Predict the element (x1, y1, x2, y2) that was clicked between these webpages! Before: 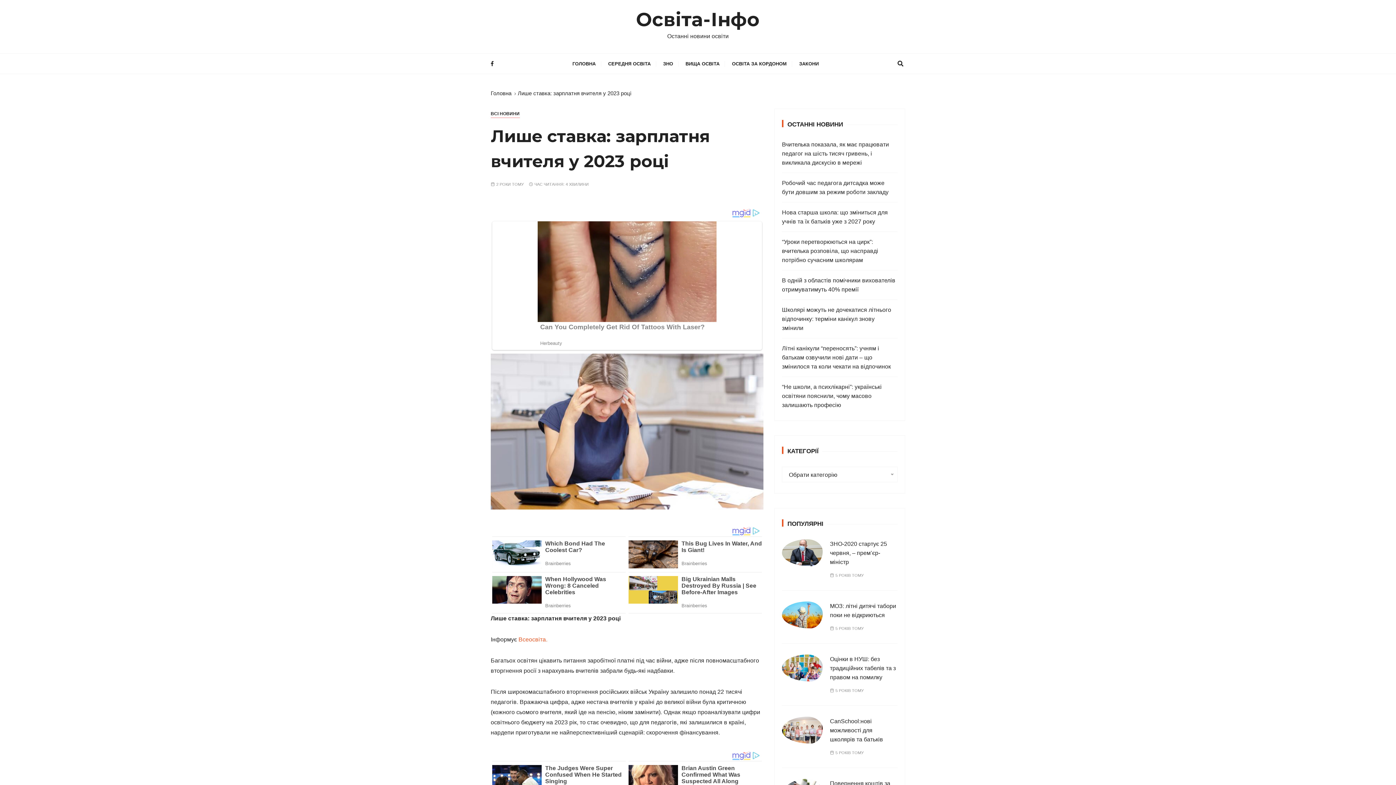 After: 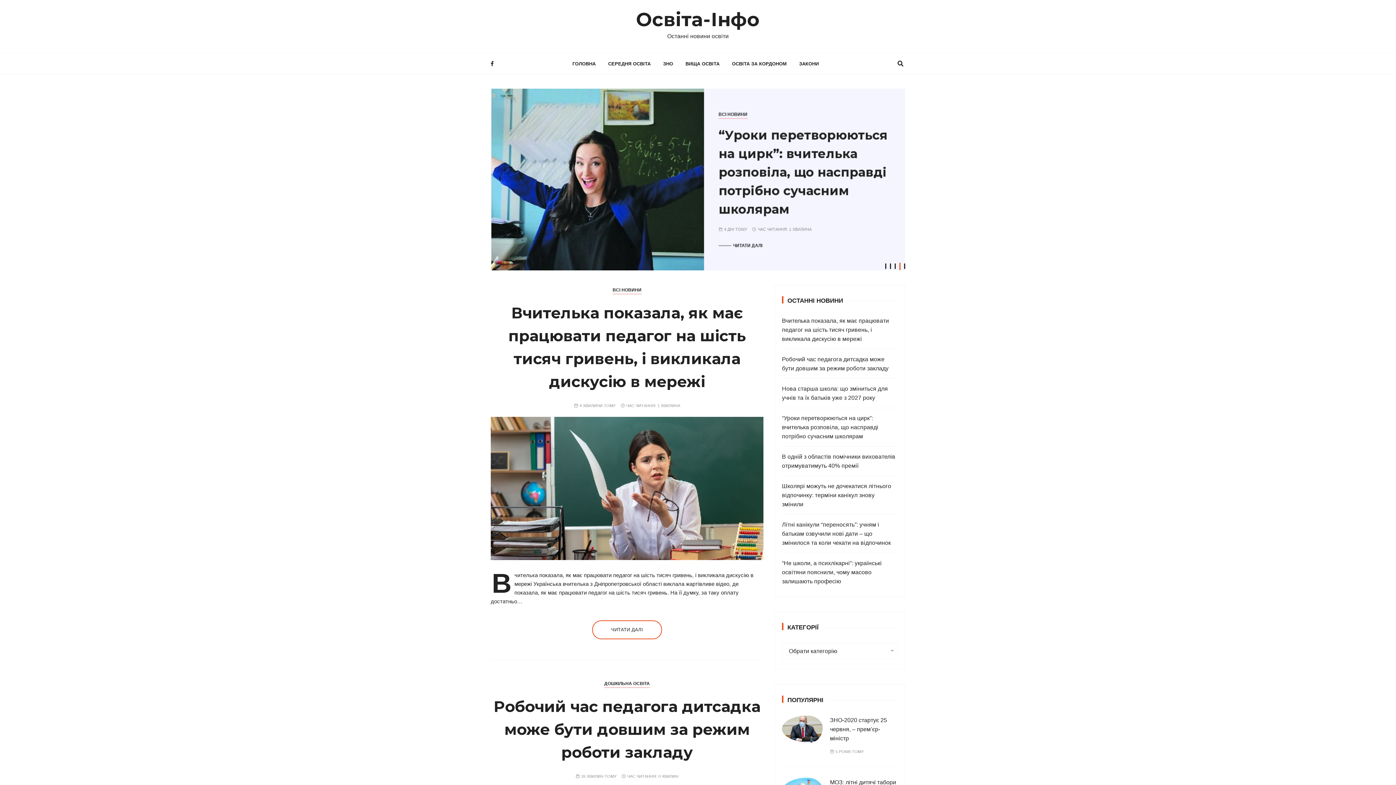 Action: bbox: (490, 90, 511, 96) label: Головна